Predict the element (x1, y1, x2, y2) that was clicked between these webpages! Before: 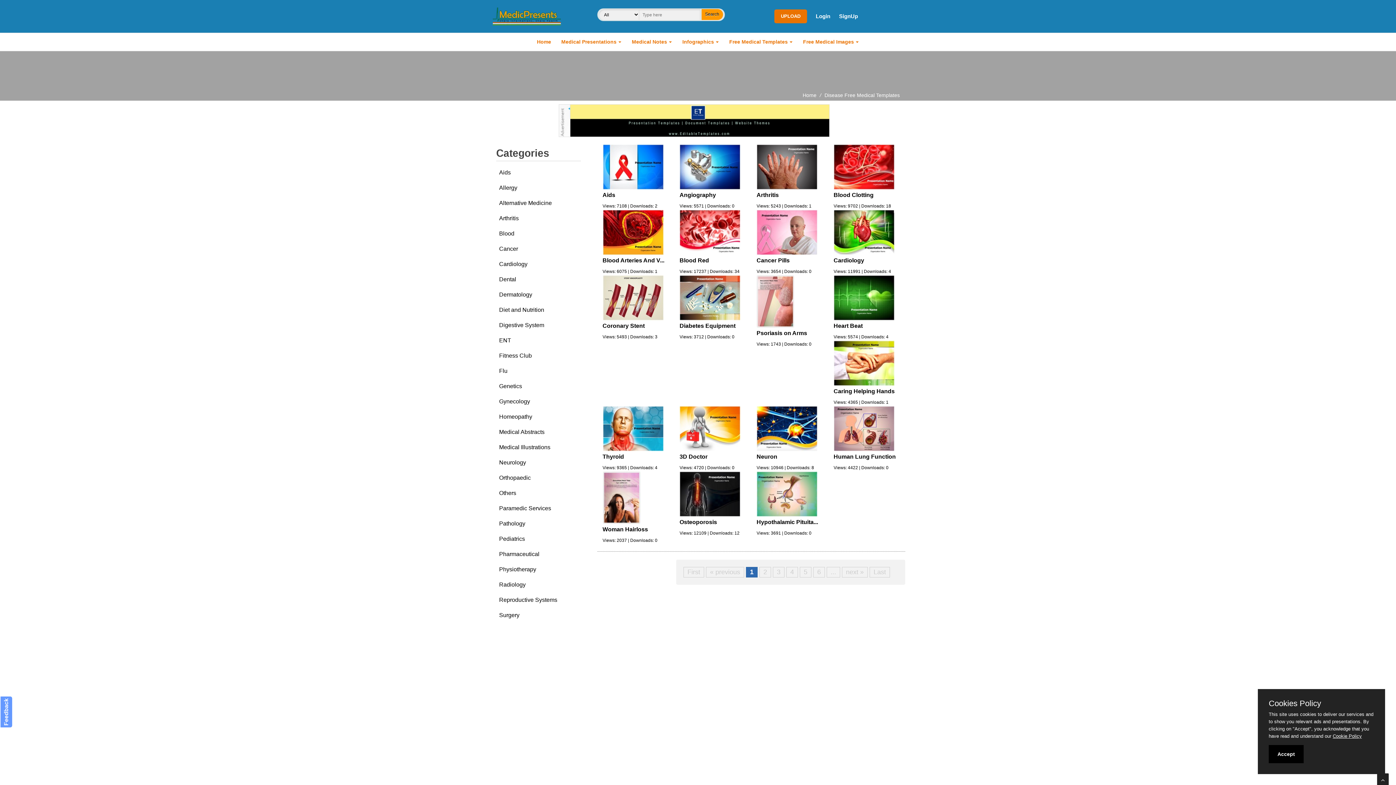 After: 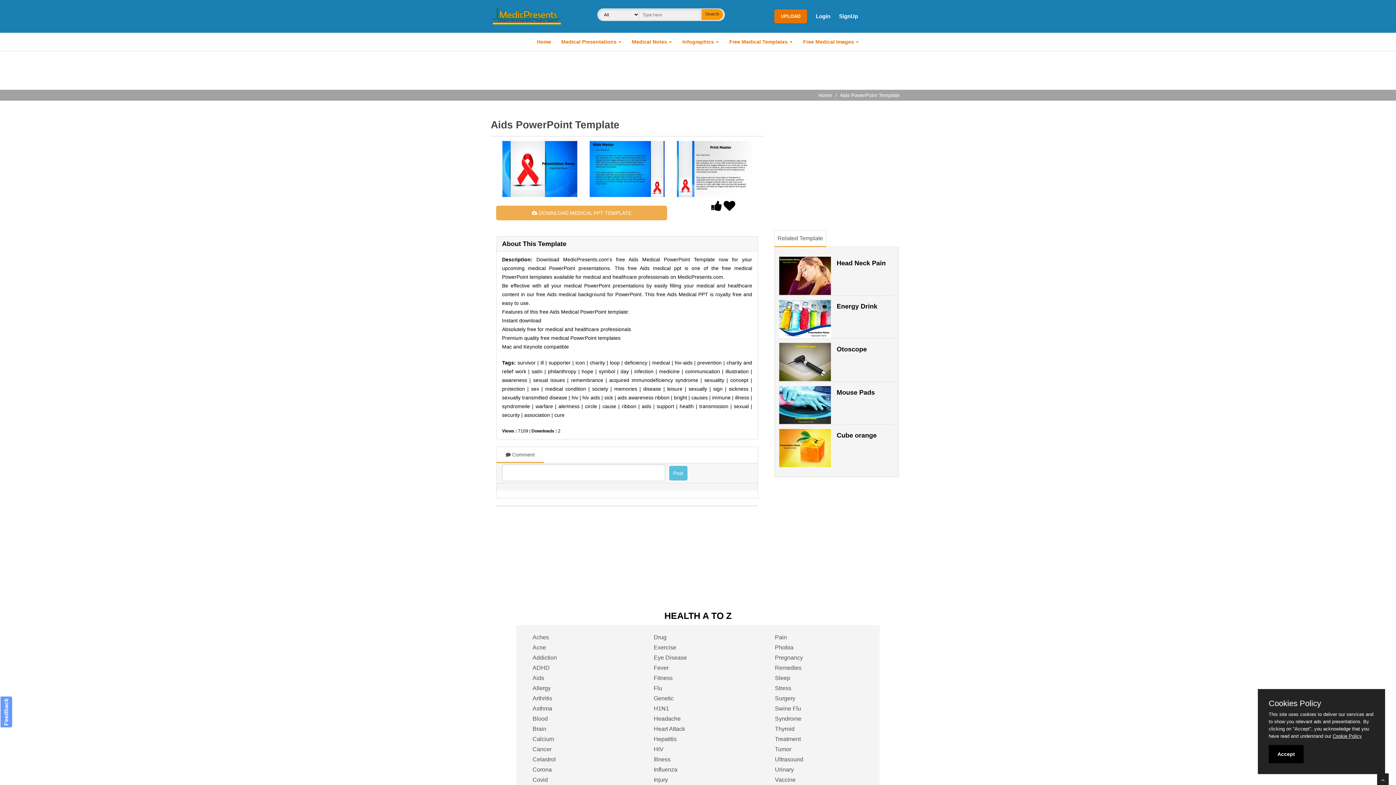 Action: bbox: (602, 192, 615, 198) label: Aids